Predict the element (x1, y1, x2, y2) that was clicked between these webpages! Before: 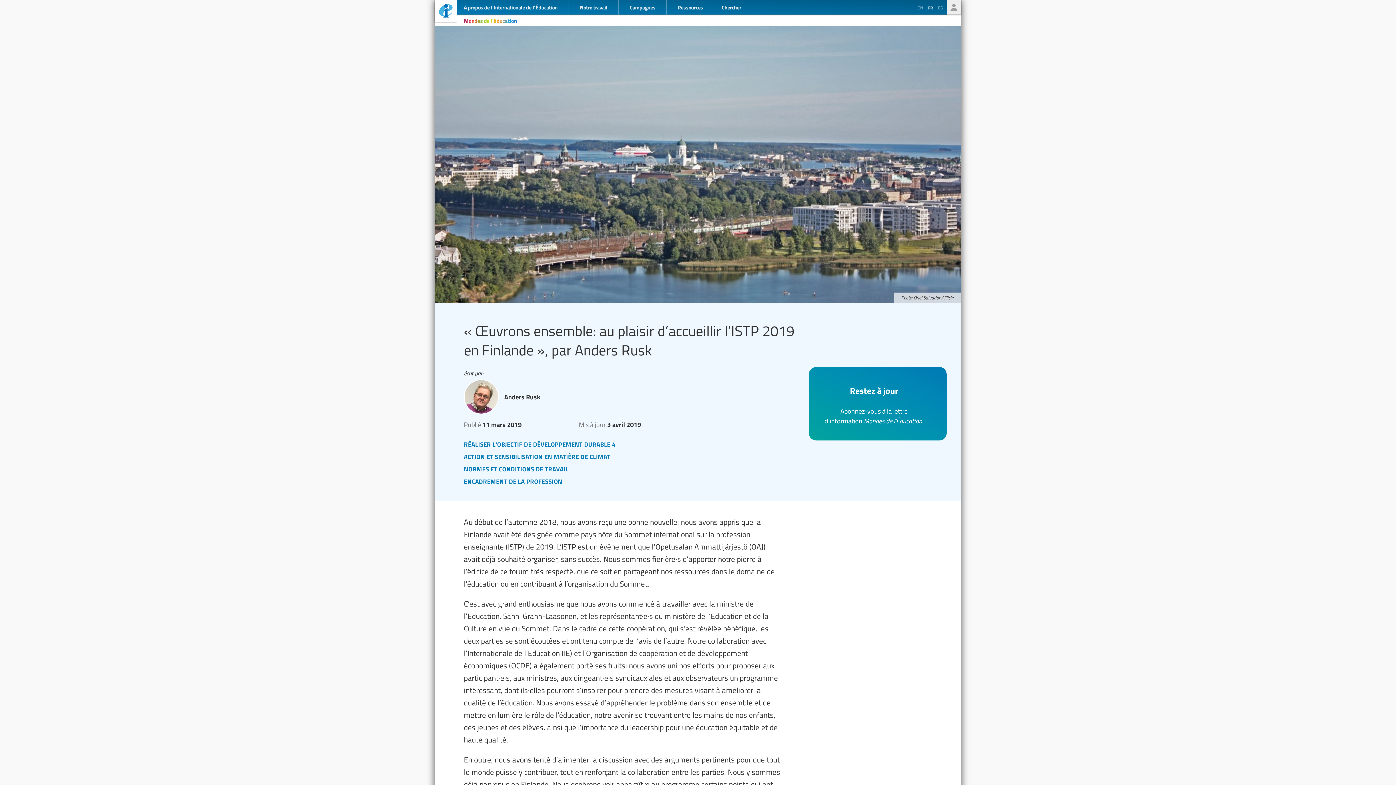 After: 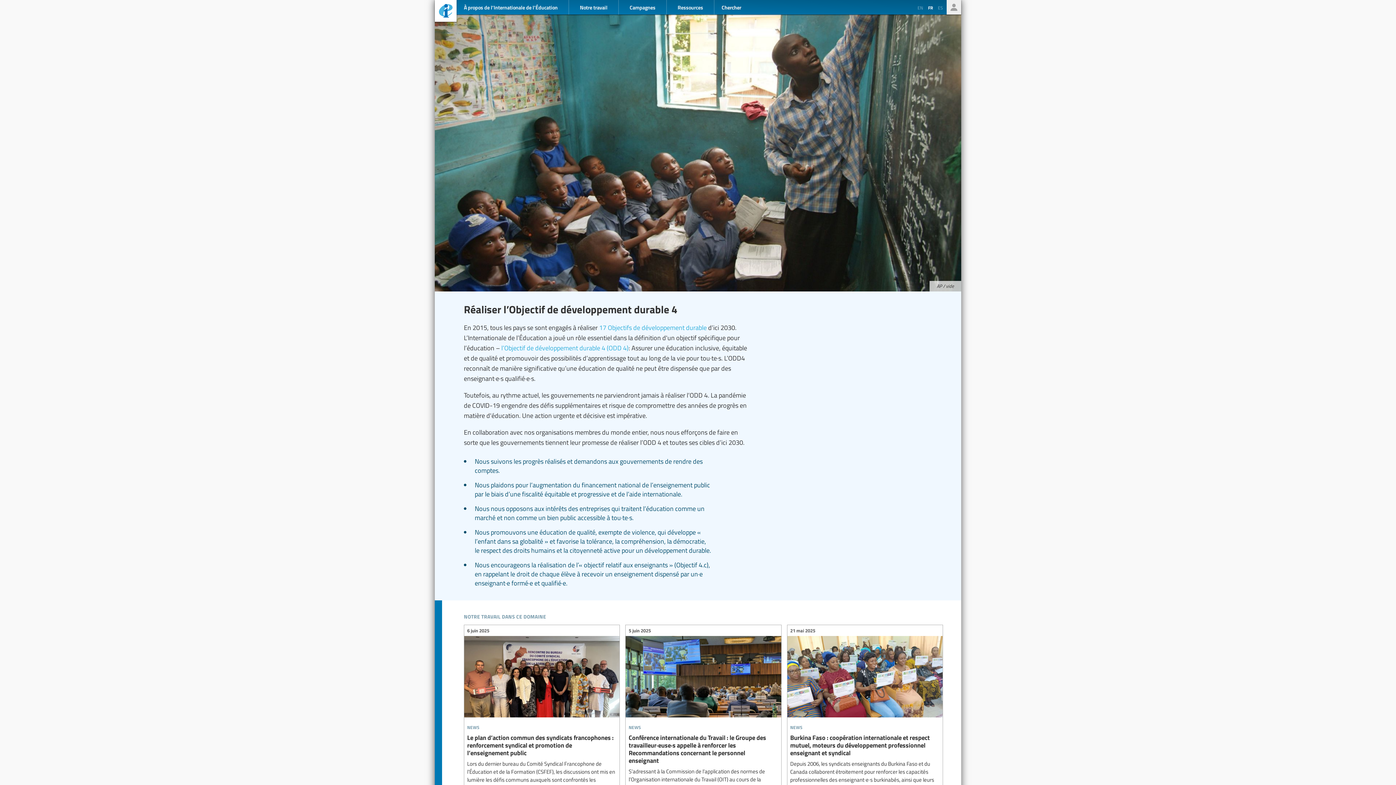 Action: bbox: (464, 437, 807, 449) label: réaliser l’objectif de développement durable 4